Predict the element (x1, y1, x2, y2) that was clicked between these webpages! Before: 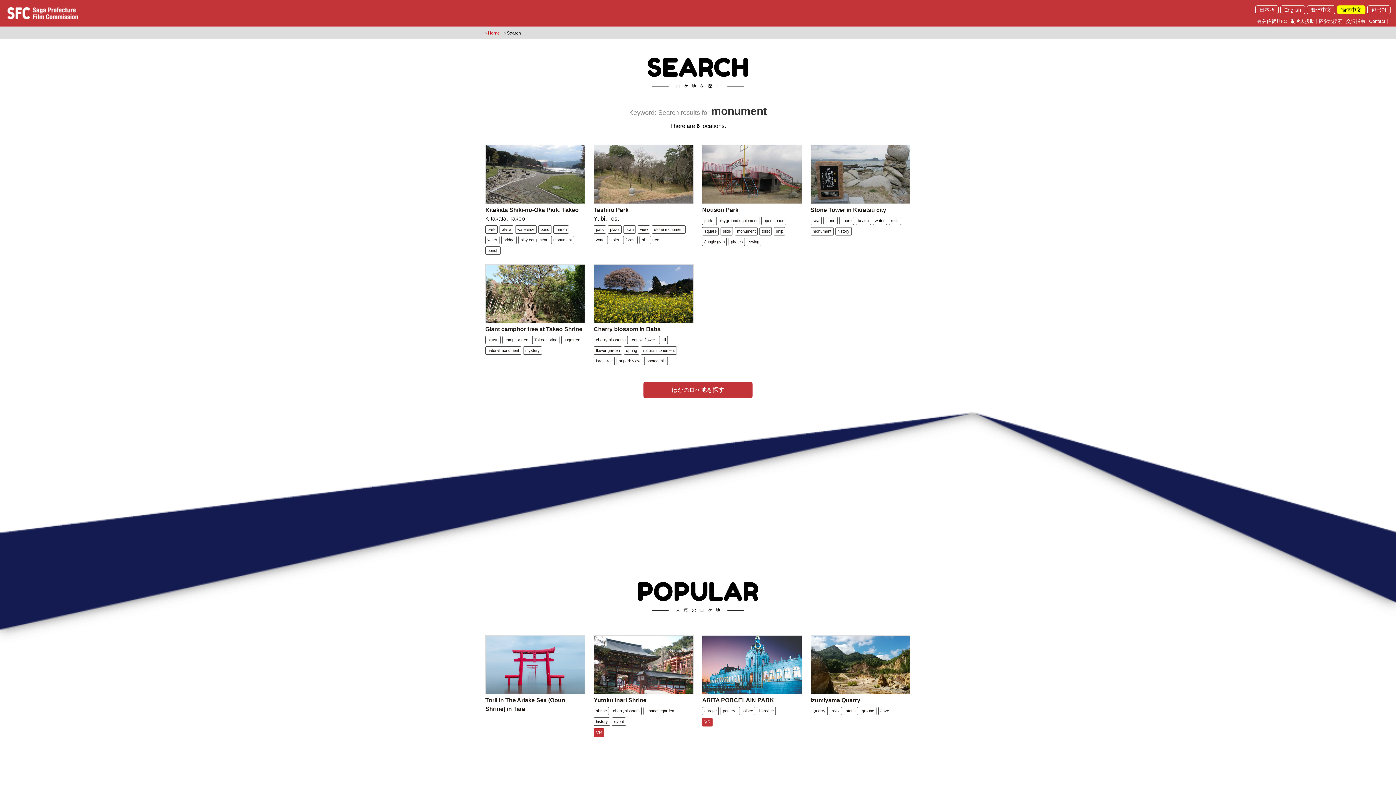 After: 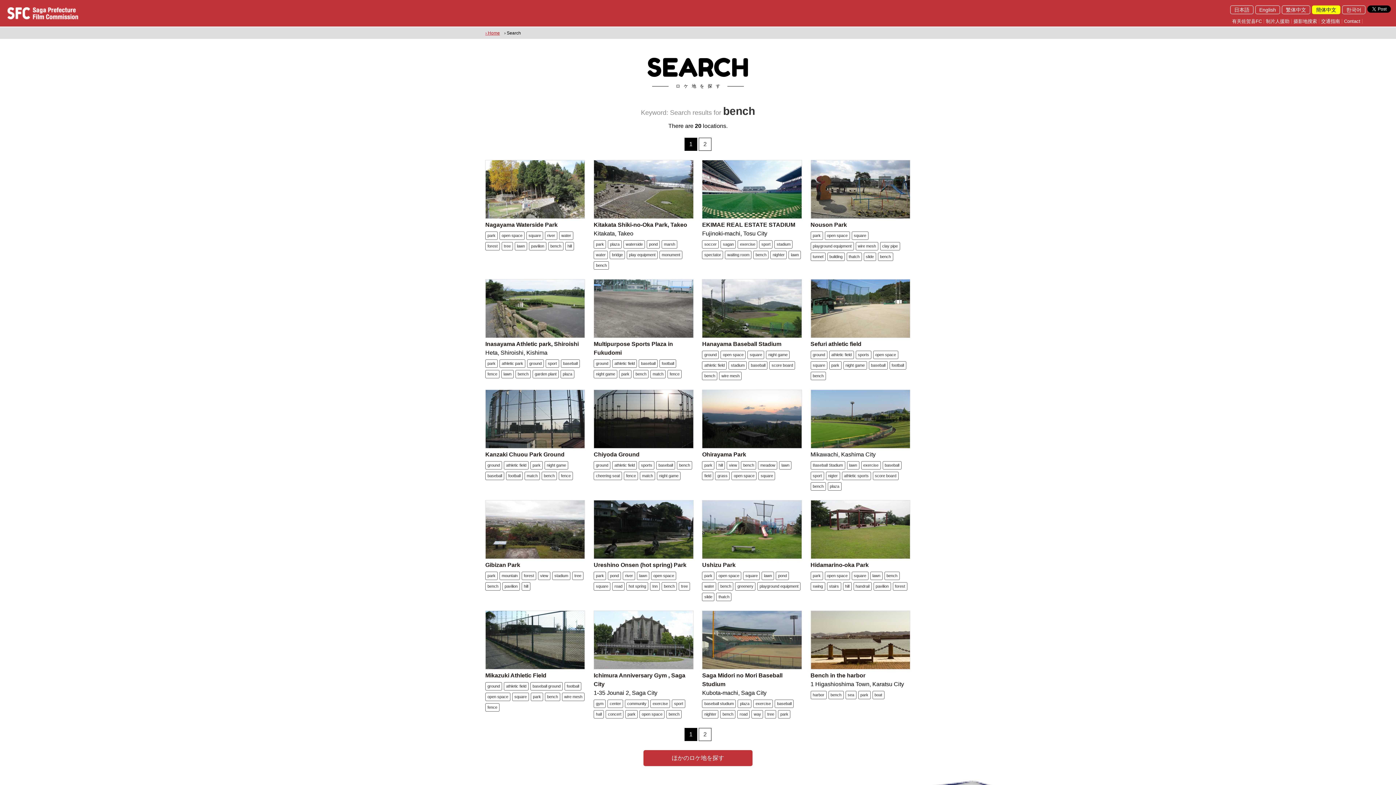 Action: label: bench bbox: (485, 246, 500, 254)